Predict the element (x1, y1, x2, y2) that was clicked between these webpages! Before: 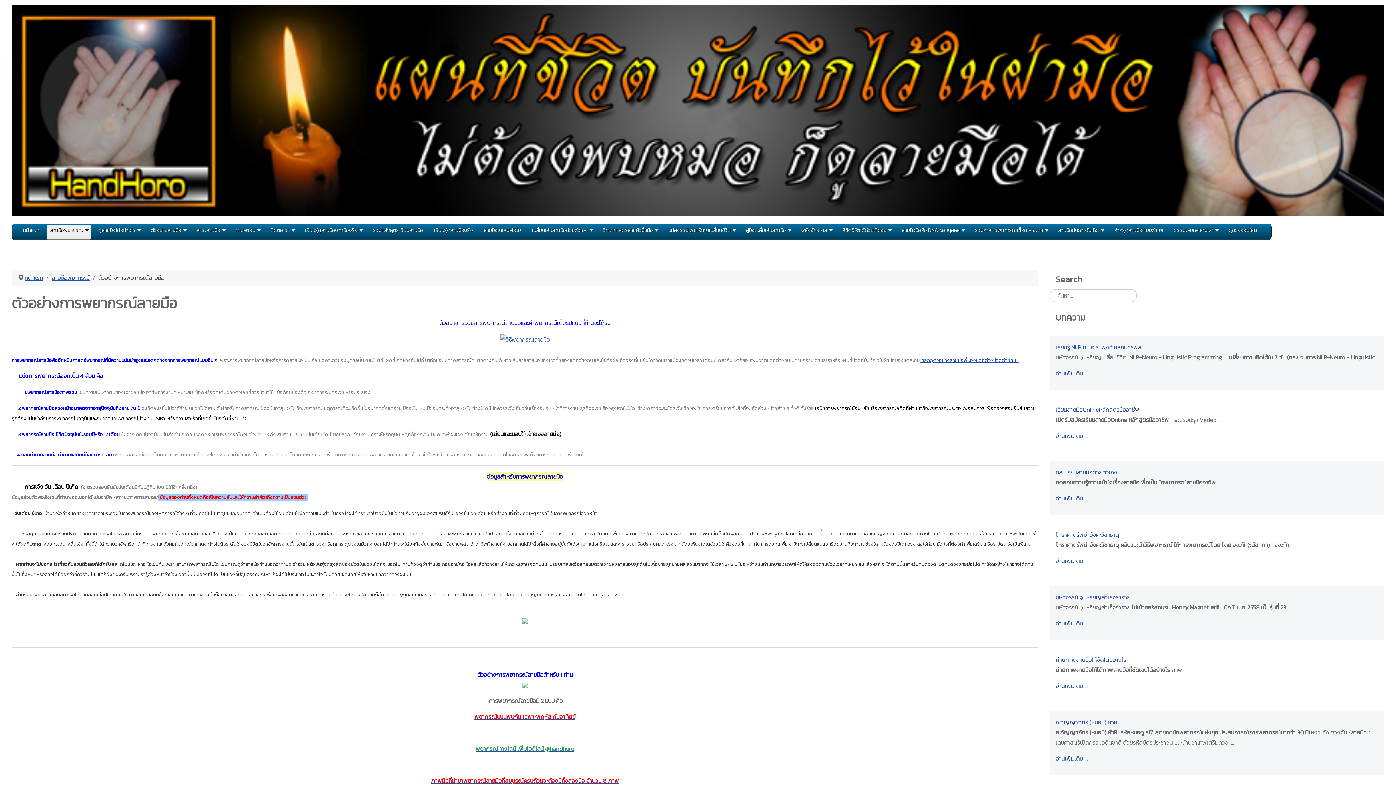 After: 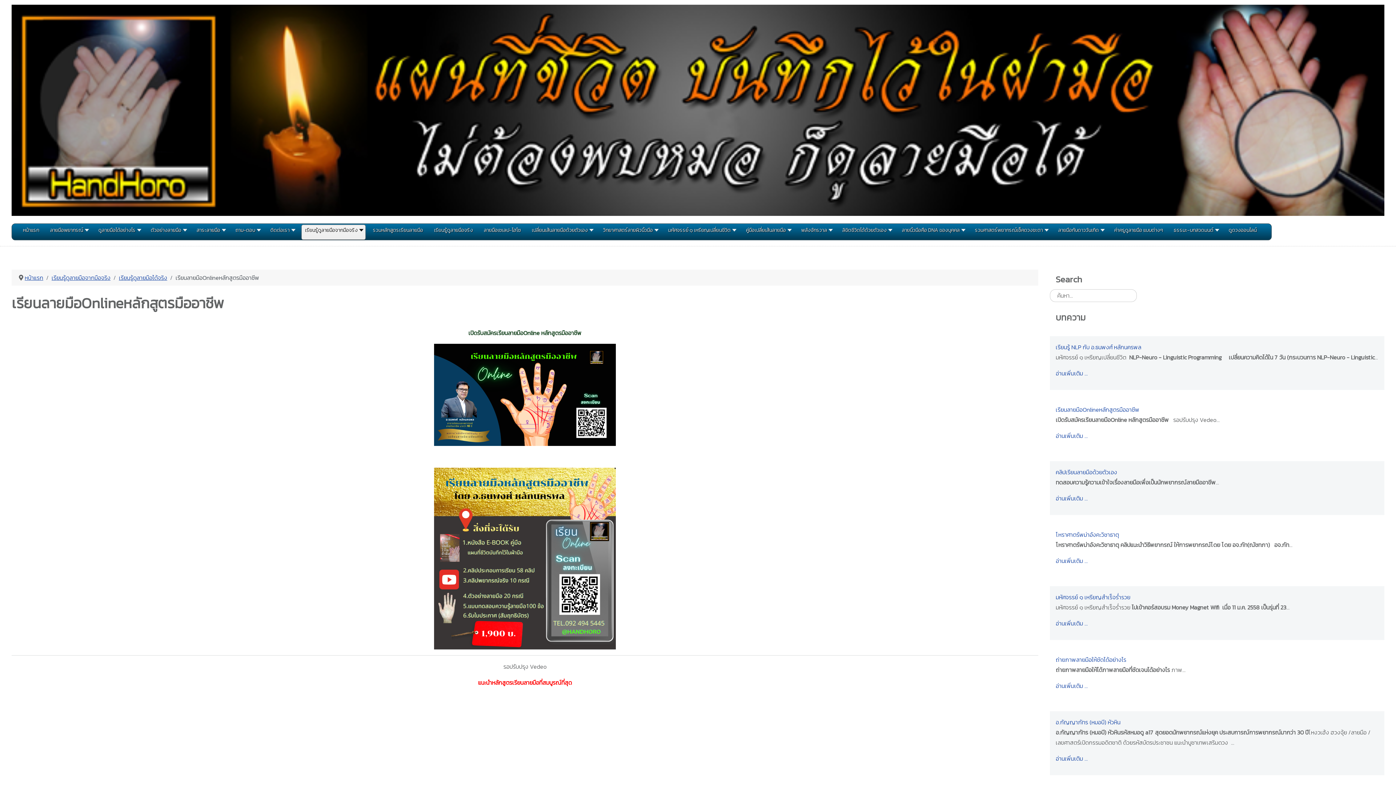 Action: bbox: (1056, 431, 1088, 440) label: อ่านเพิ่มเติม …